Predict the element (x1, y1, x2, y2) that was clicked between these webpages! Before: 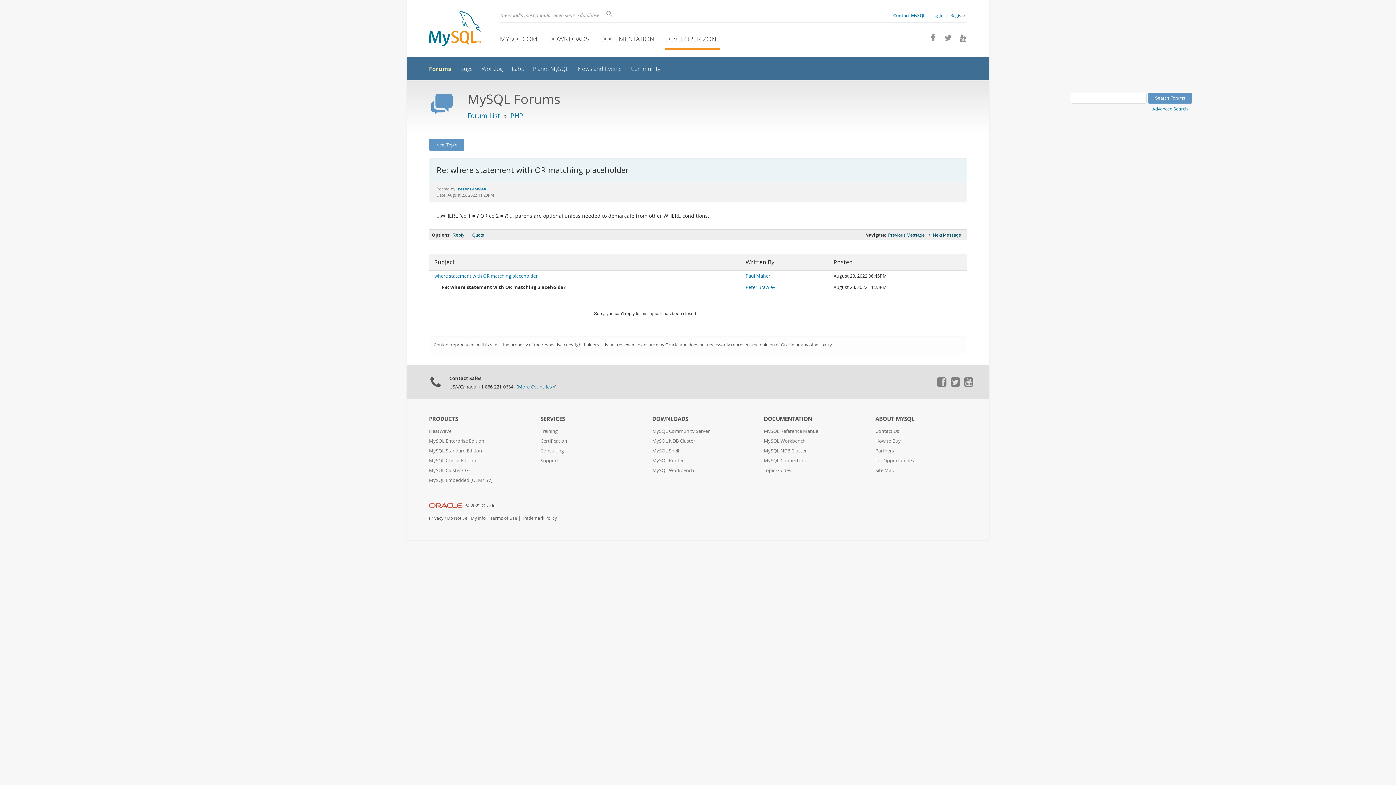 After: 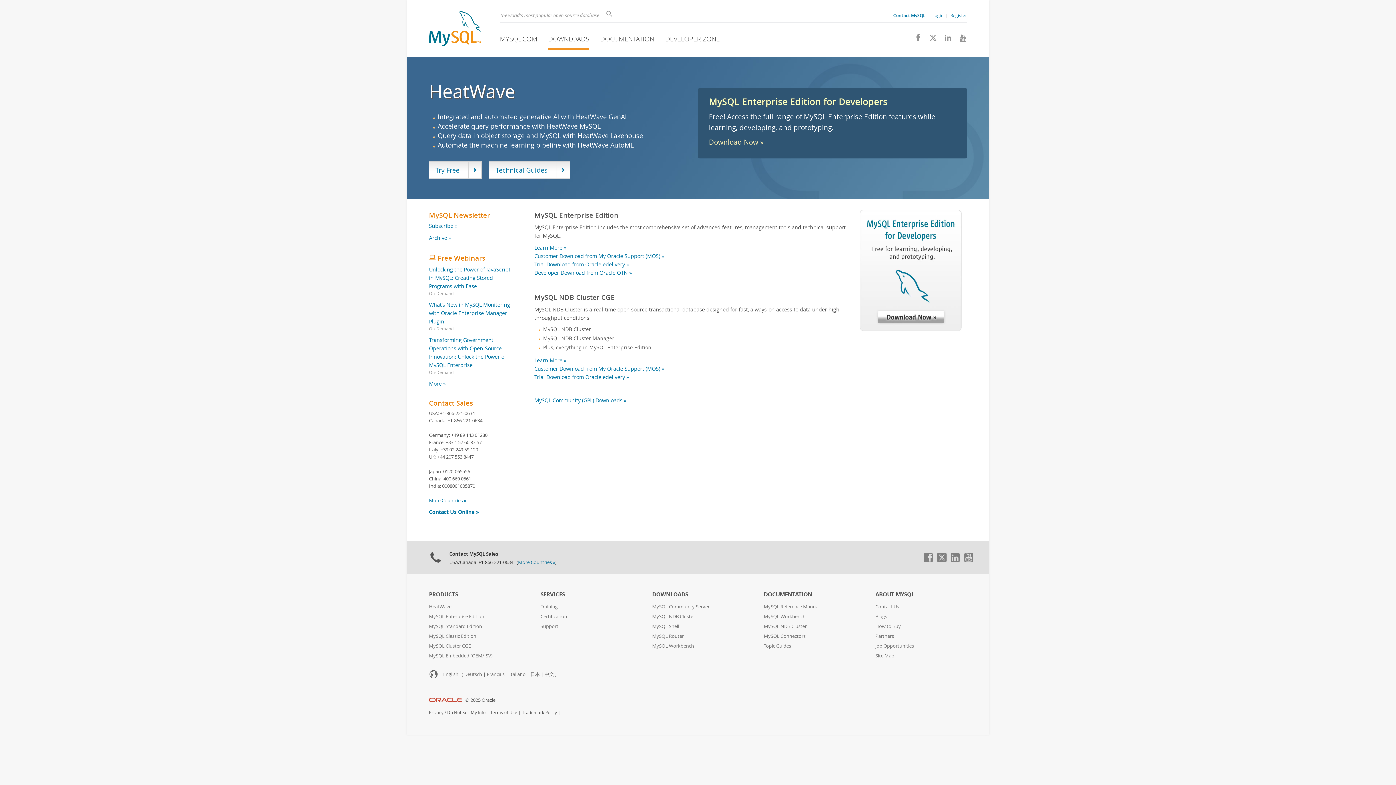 Action: label: DOWNLOADS bbox: (548, 34, 589, 43)